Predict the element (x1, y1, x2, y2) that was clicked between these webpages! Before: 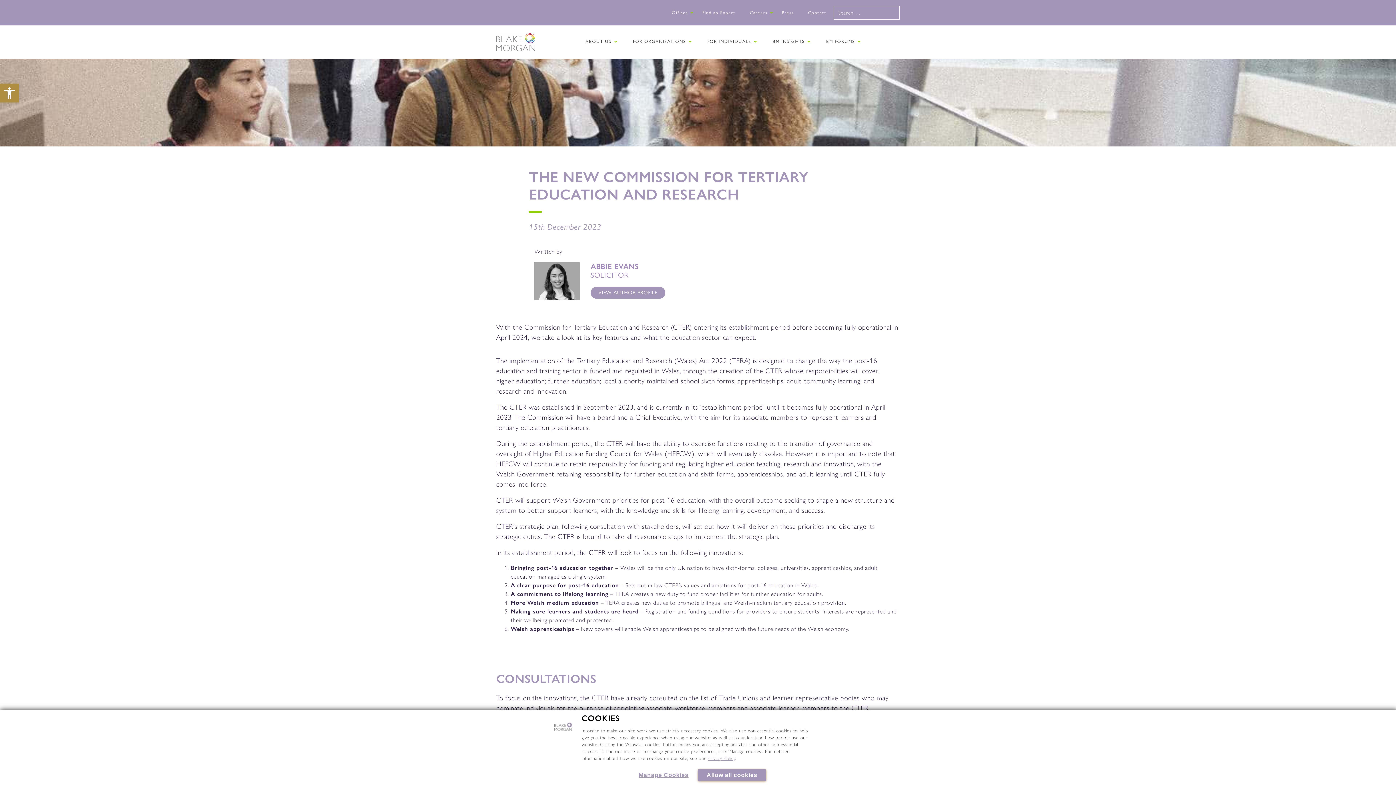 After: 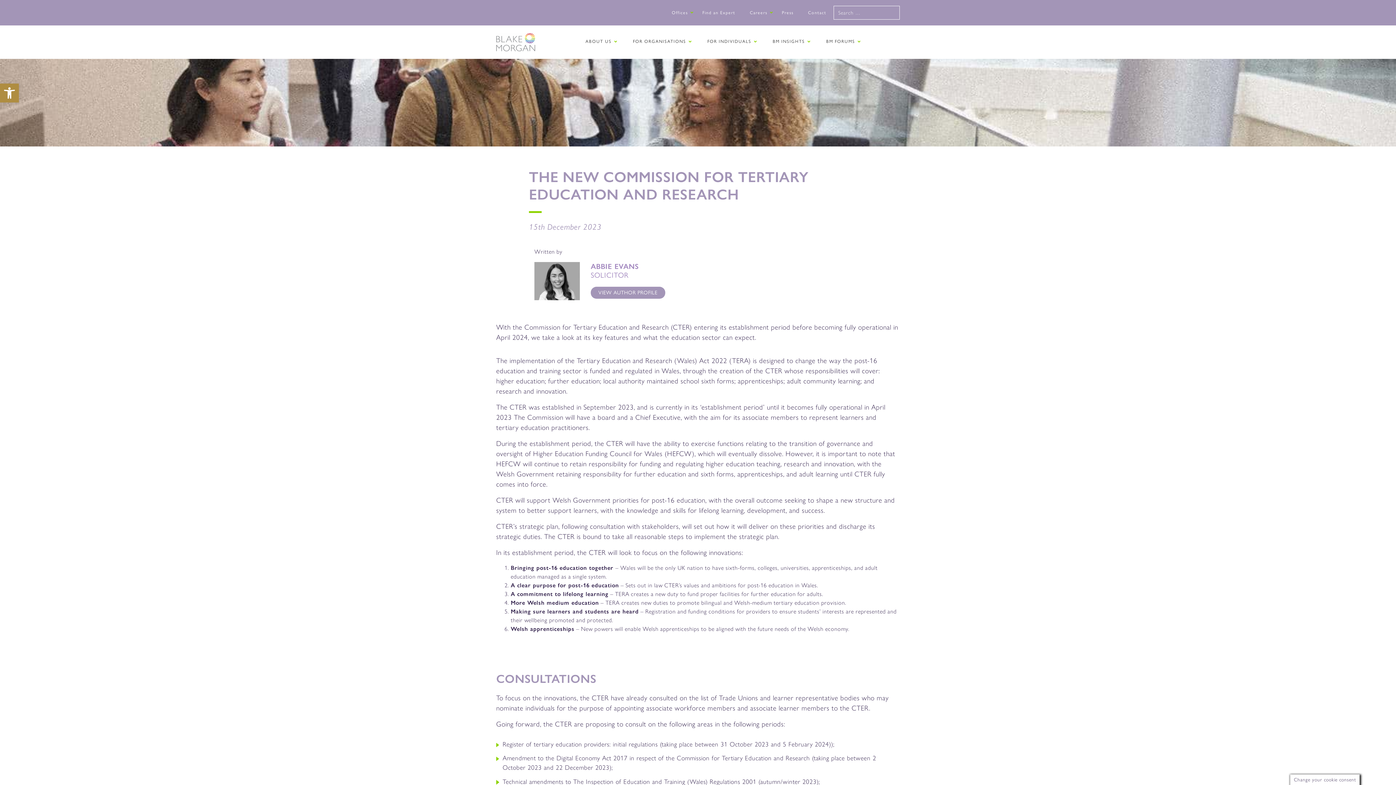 Action: bbox: (697, 769, 766, 781) label: Allow all cookies